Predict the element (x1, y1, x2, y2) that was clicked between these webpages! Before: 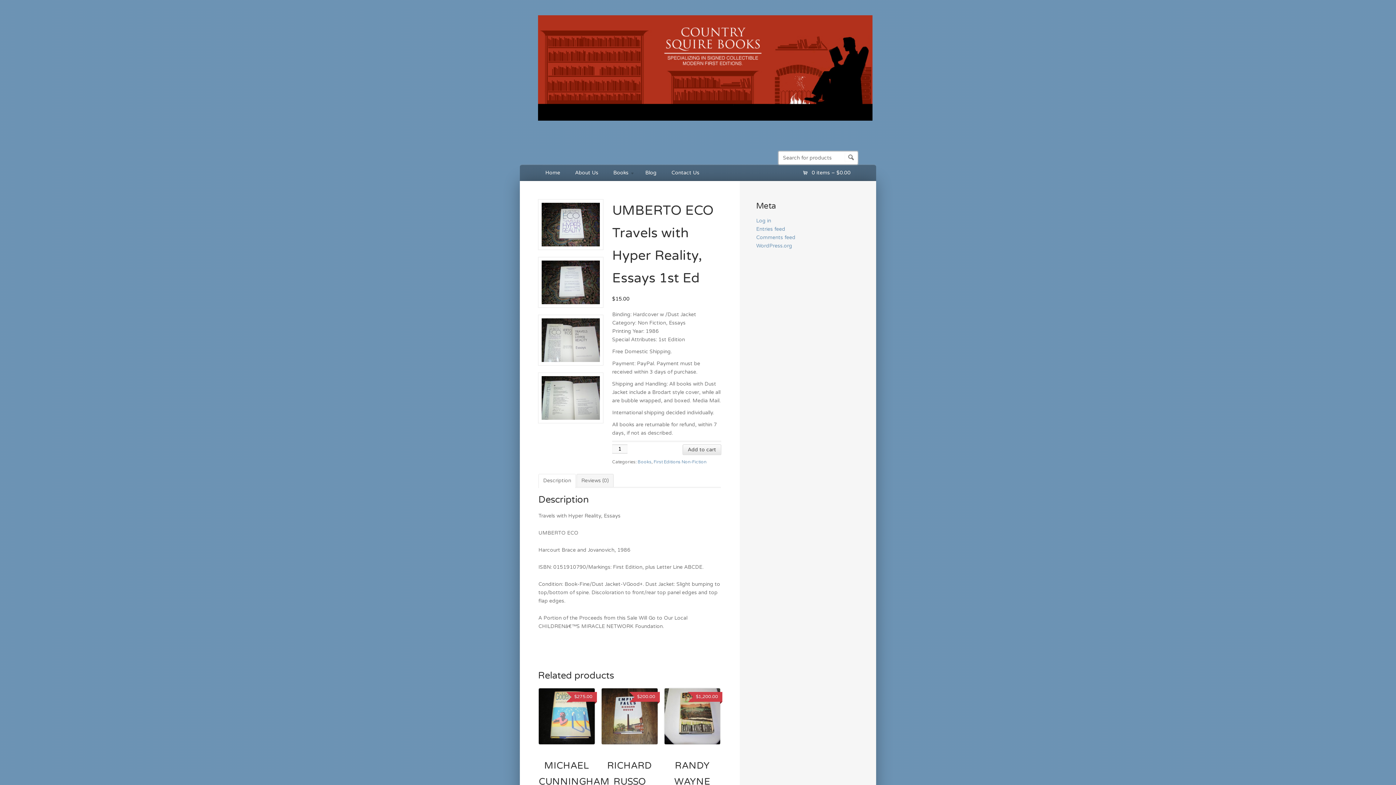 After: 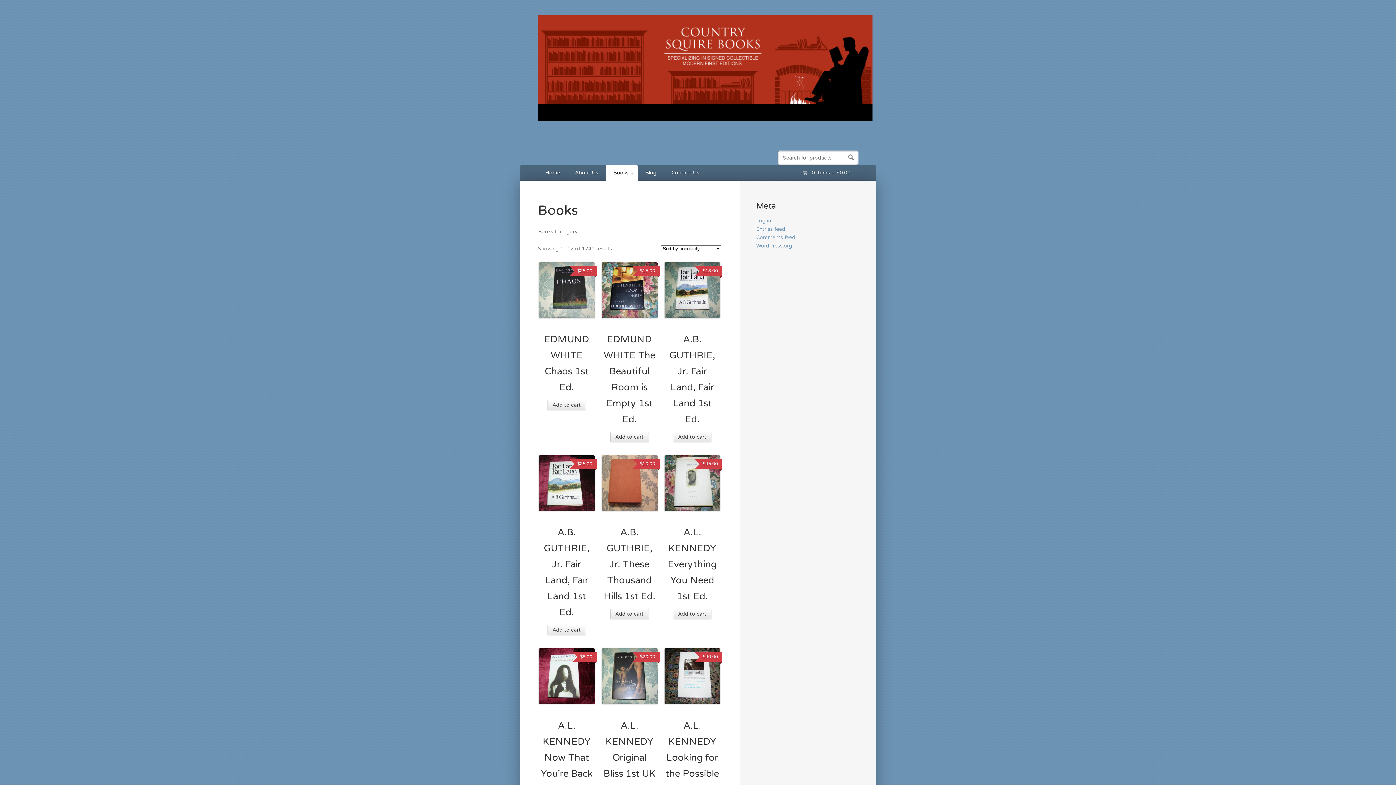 Action: label: Books bbox: (637, 459, 651, 465)